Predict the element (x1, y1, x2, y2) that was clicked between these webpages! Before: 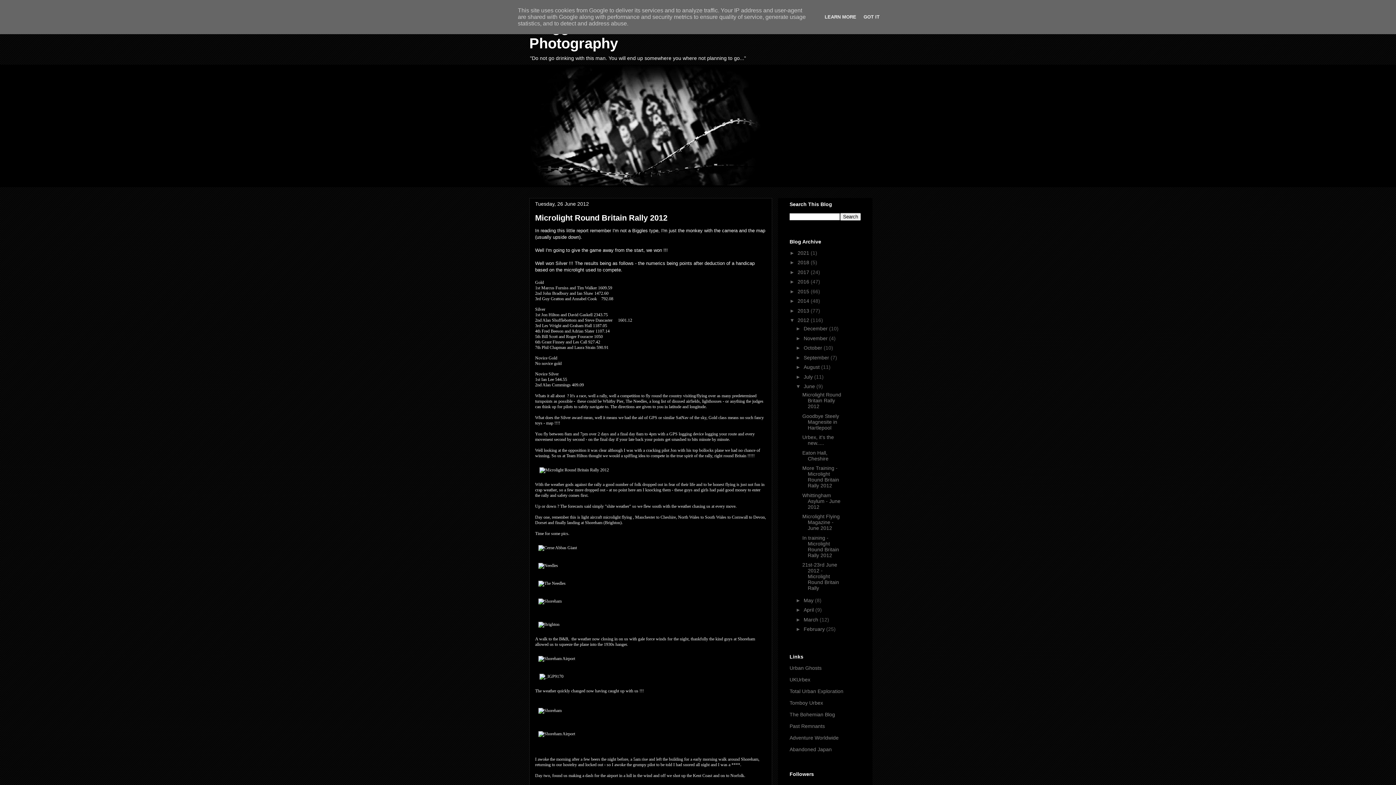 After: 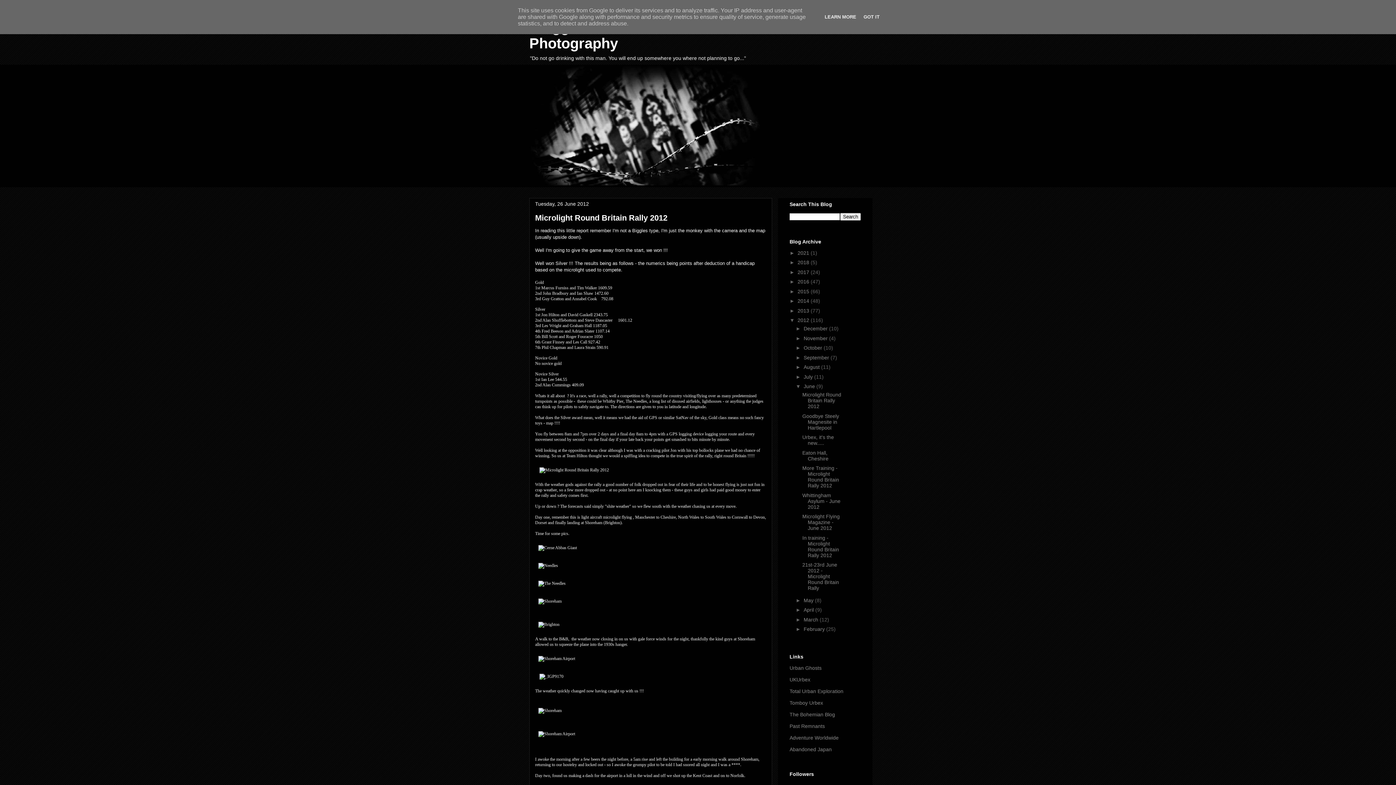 Action: label: Microlight Round Britain Rally 2012 bbox: (802, 392, 841, 409)